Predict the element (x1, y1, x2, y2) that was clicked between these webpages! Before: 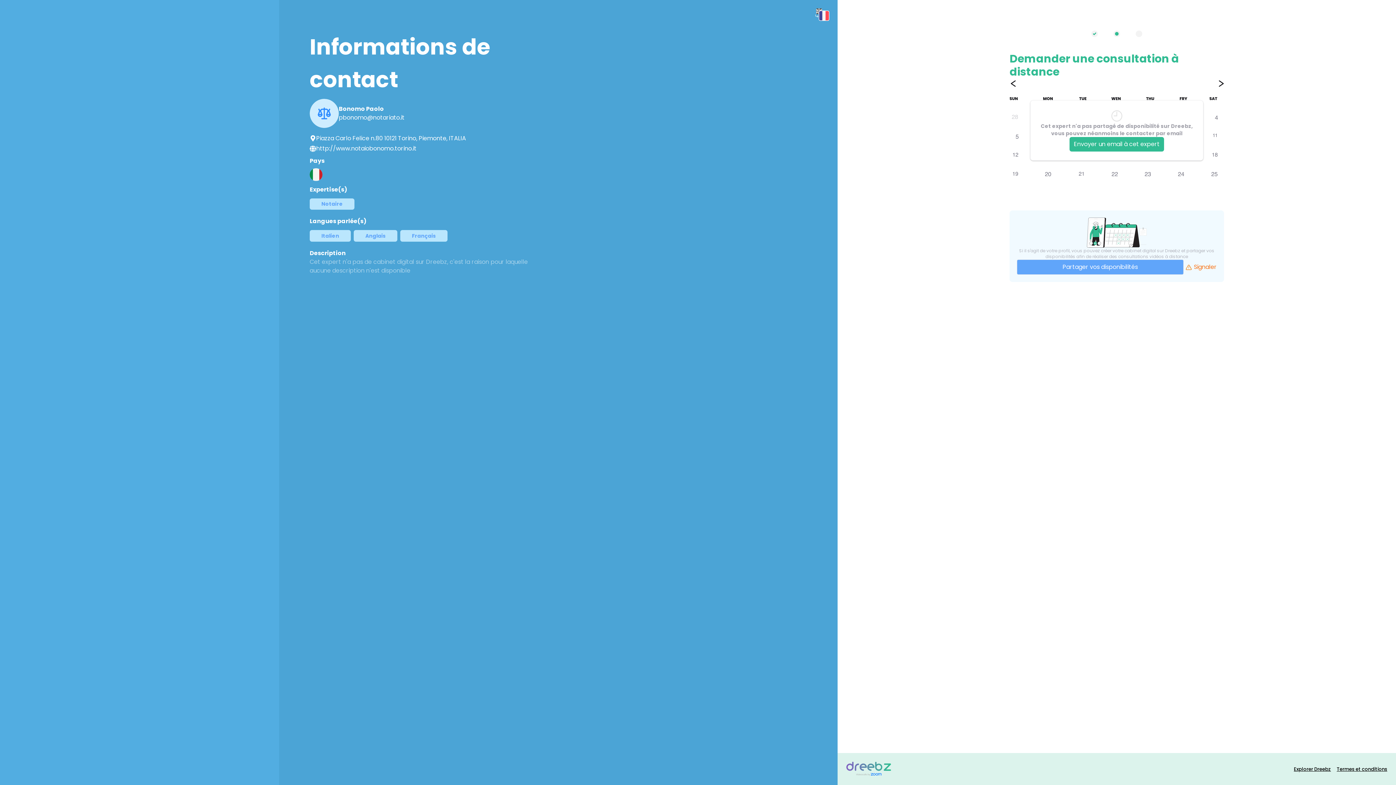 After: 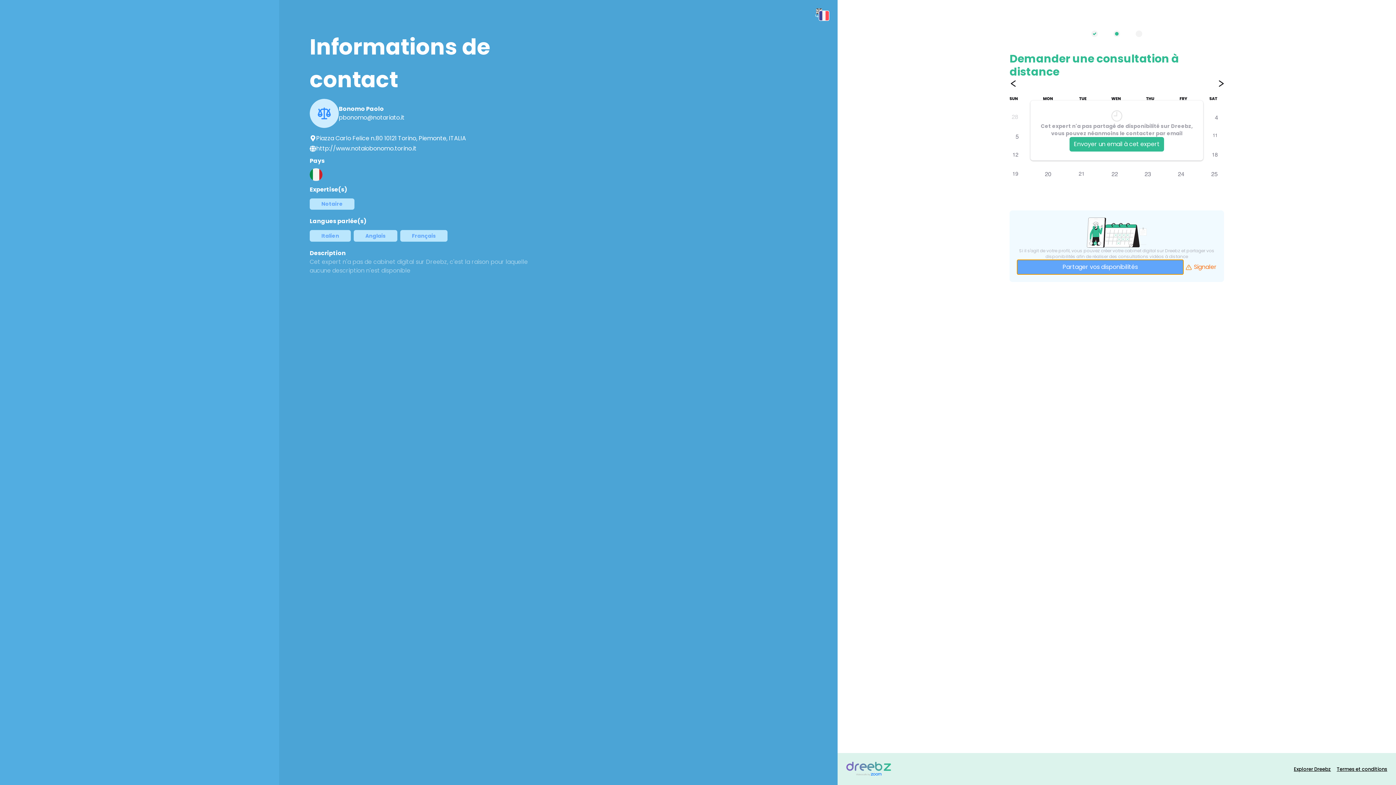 Action: label: Partager vos disponibilités bbox: (1017, 259, 1184, 274)